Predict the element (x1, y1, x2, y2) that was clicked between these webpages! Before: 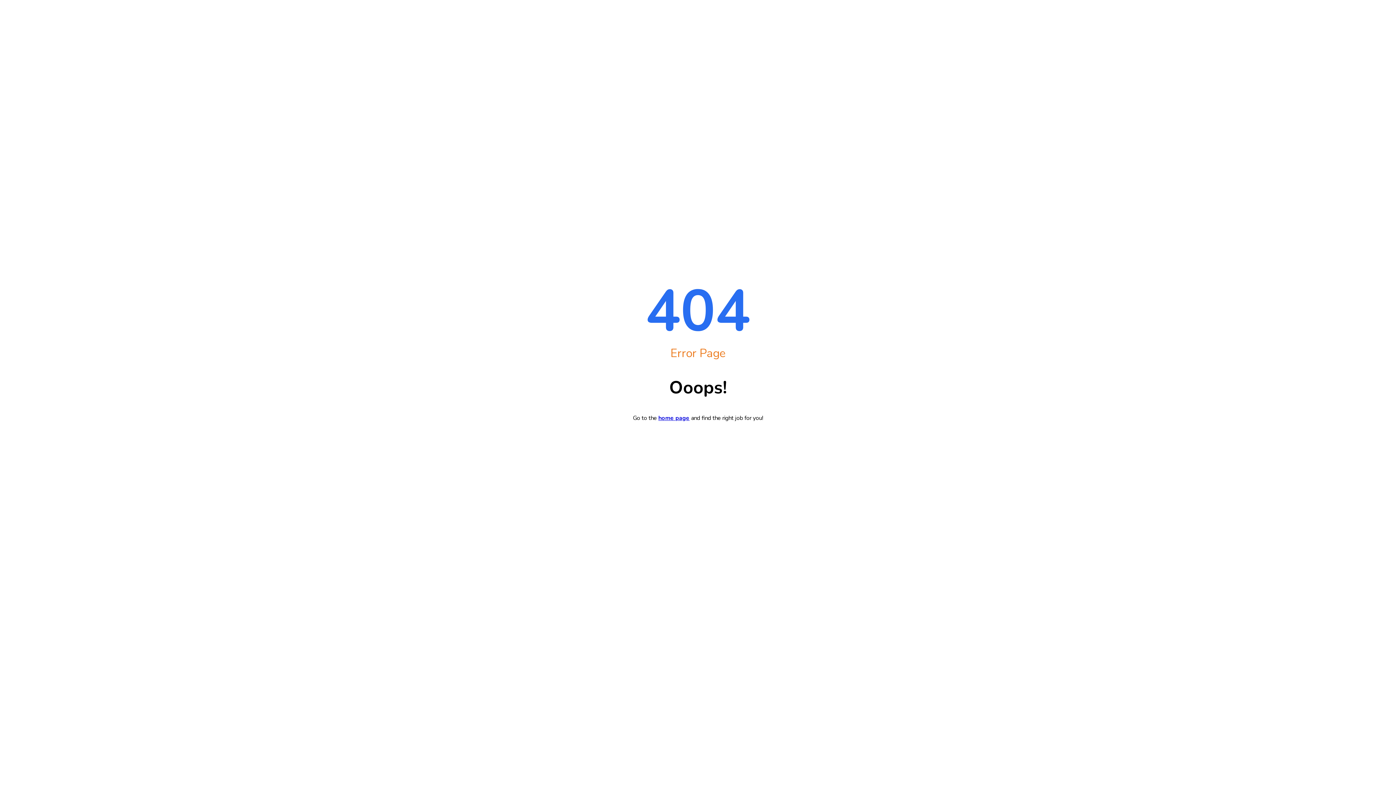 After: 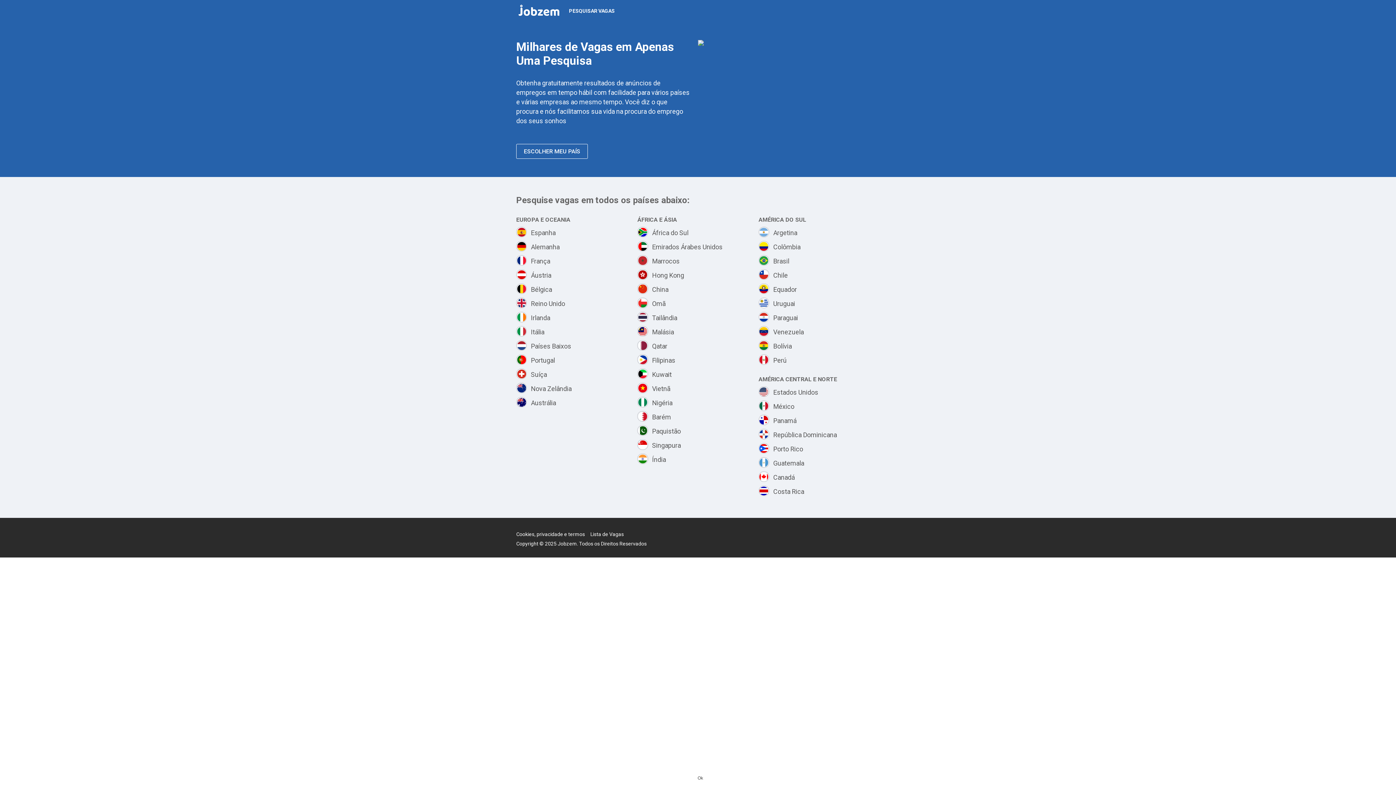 Action: bbox: (658, 414, 689, 422) label: home page